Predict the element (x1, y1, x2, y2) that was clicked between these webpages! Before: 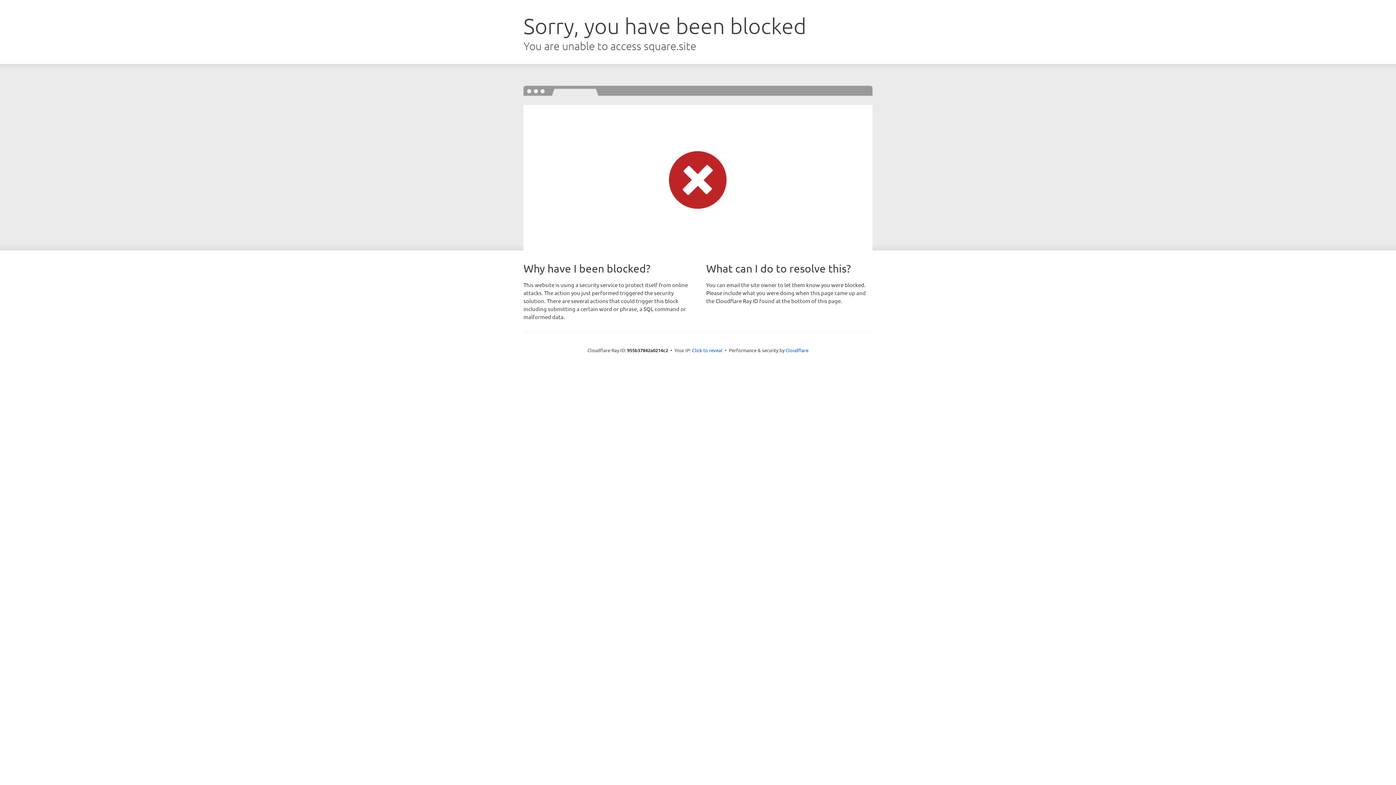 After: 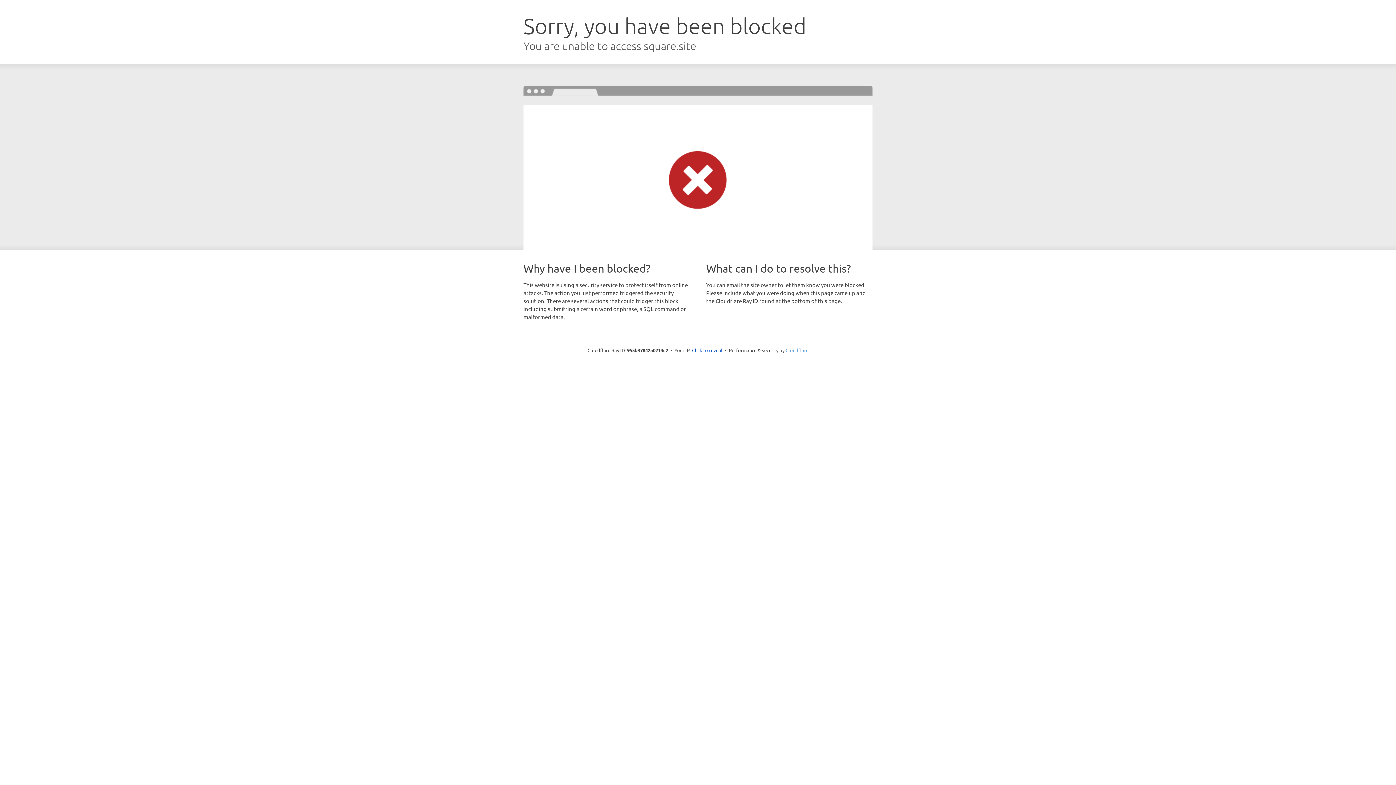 Action: bbox: (785, 347, 808, 353) label: Cloudflare